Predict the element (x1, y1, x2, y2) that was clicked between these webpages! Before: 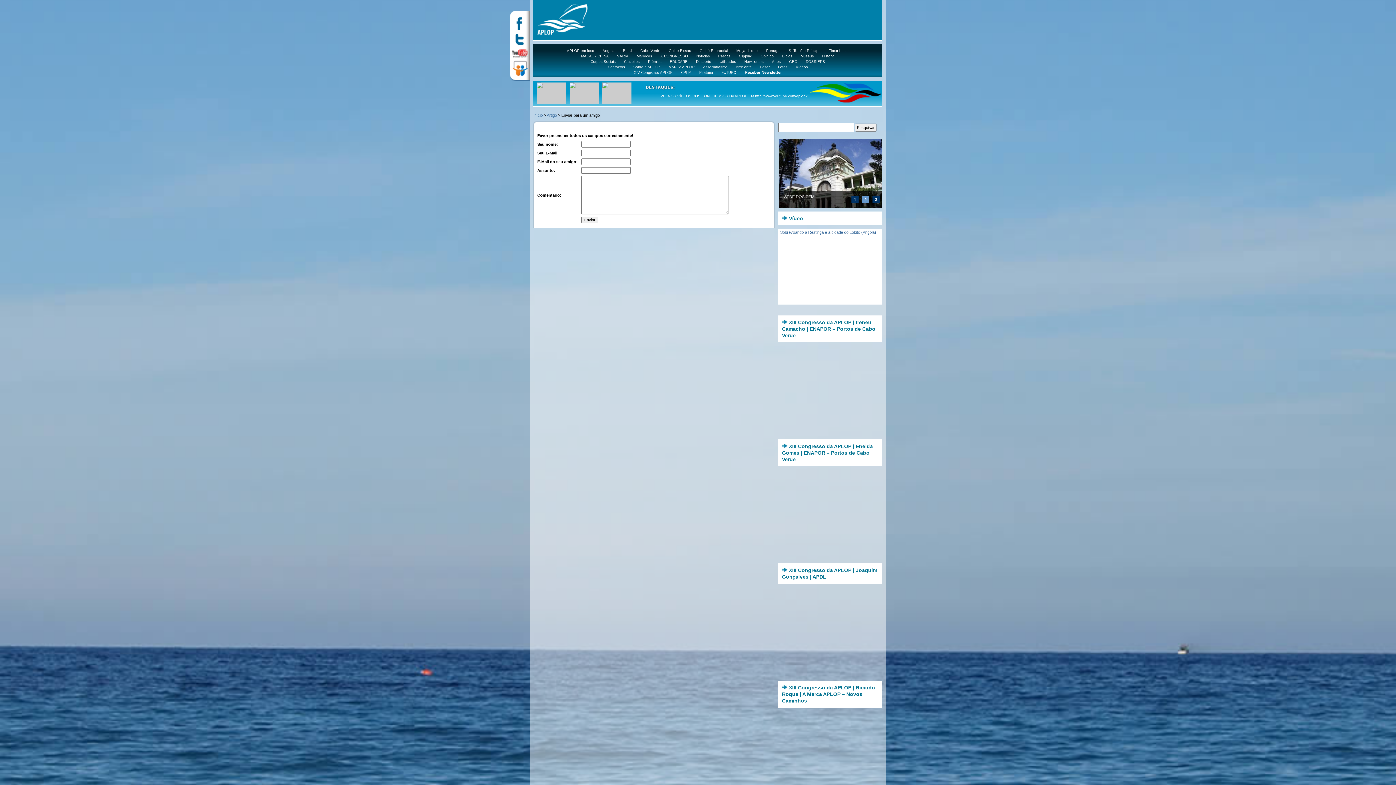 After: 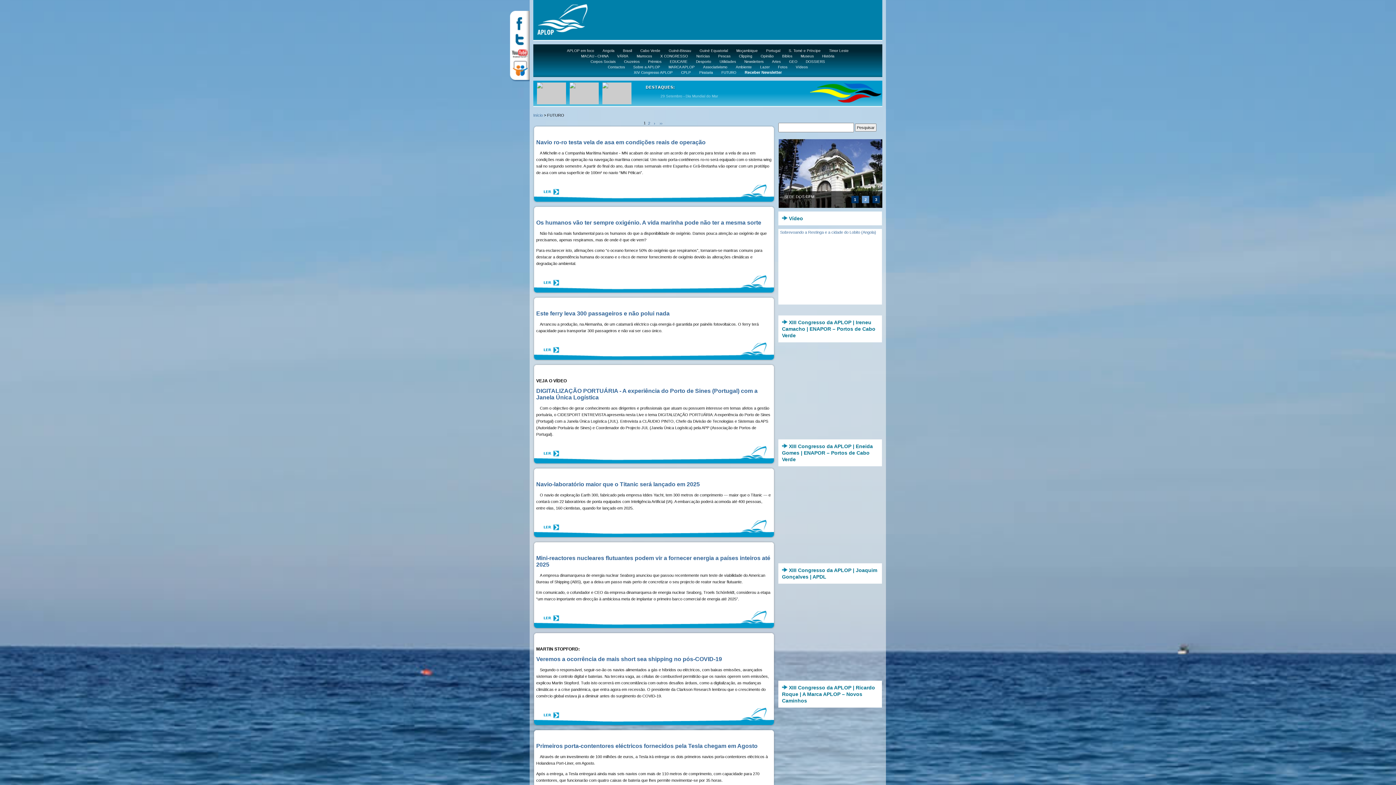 Action: bbox: (718, 70, 740, 74) label: FUTURO